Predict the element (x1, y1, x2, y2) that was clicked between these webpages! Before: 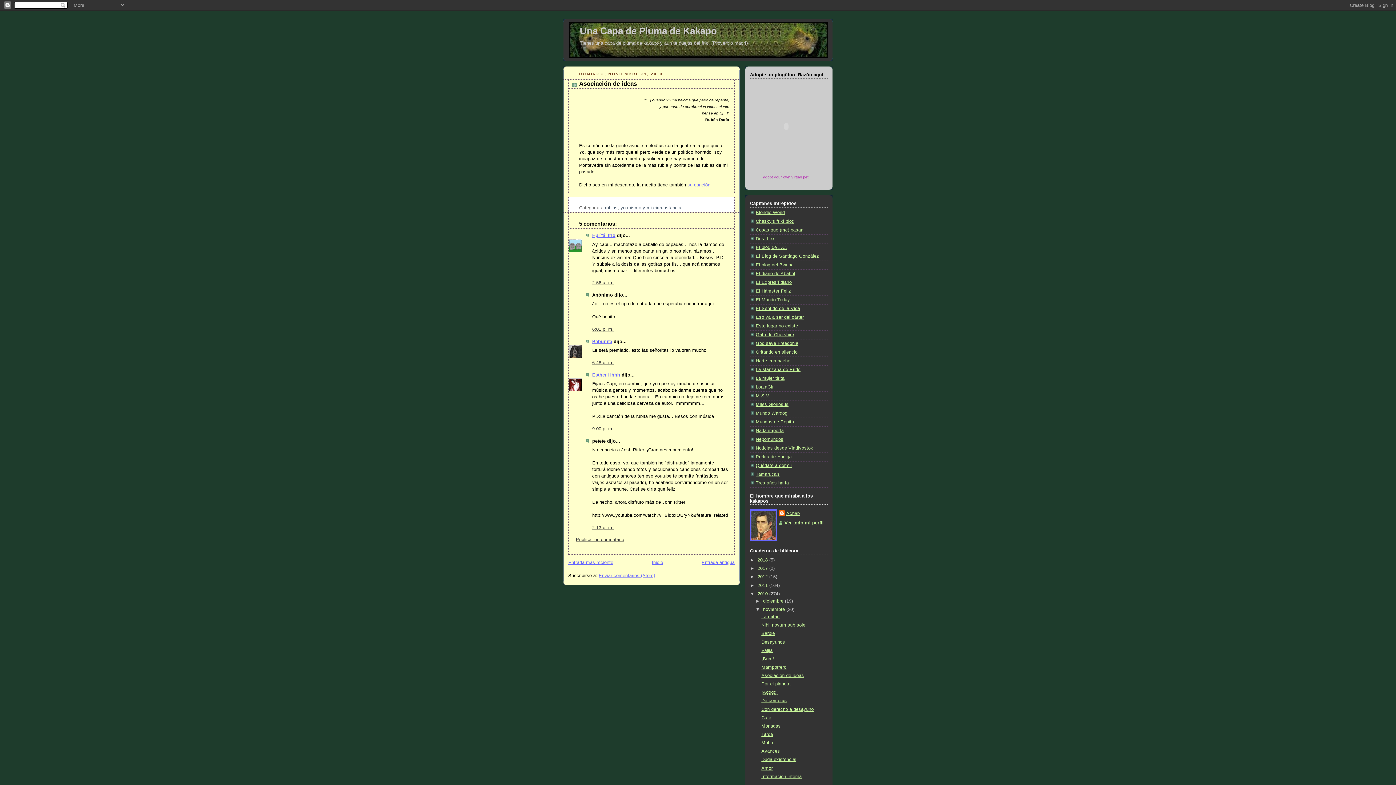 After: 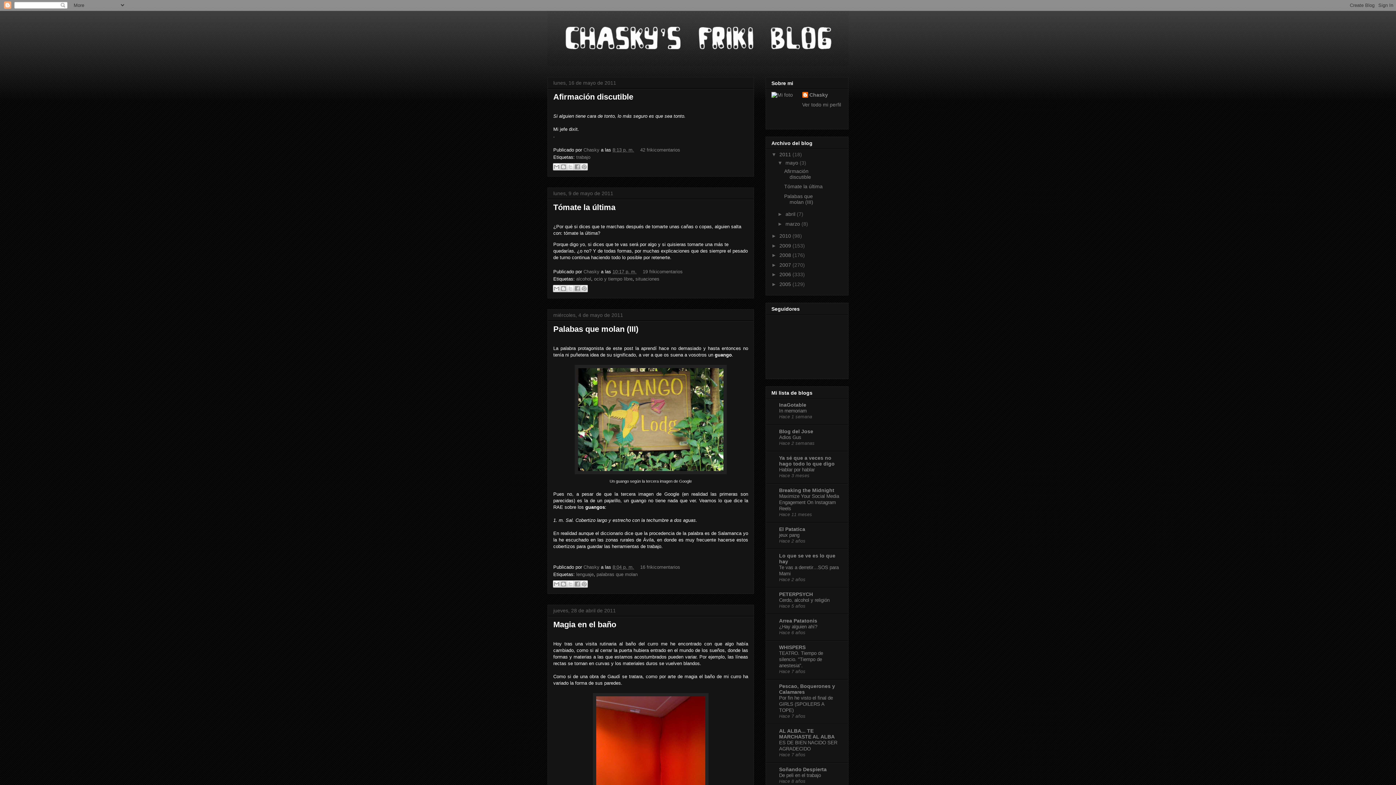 Action: label: Chasky's friki blog bbox: (756, 218, 794, 223)